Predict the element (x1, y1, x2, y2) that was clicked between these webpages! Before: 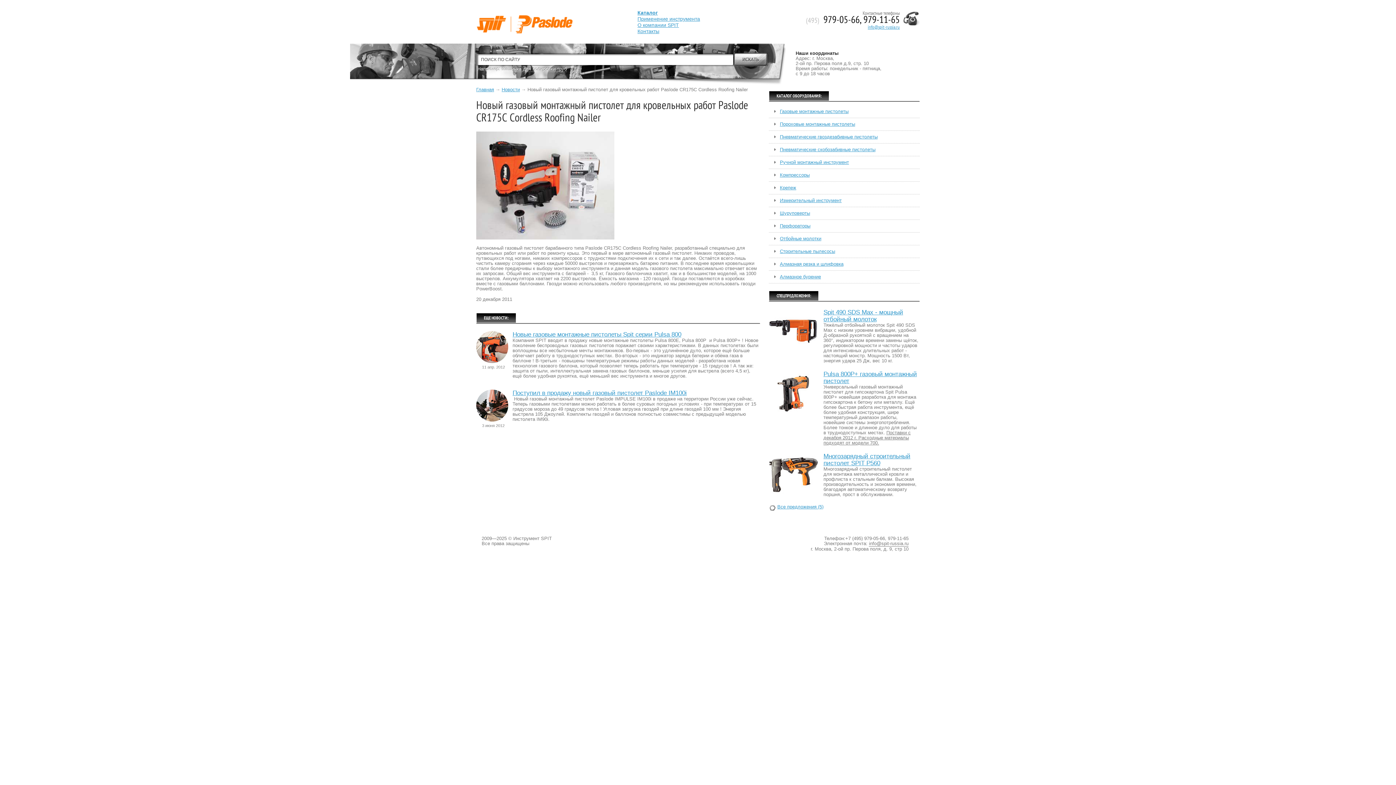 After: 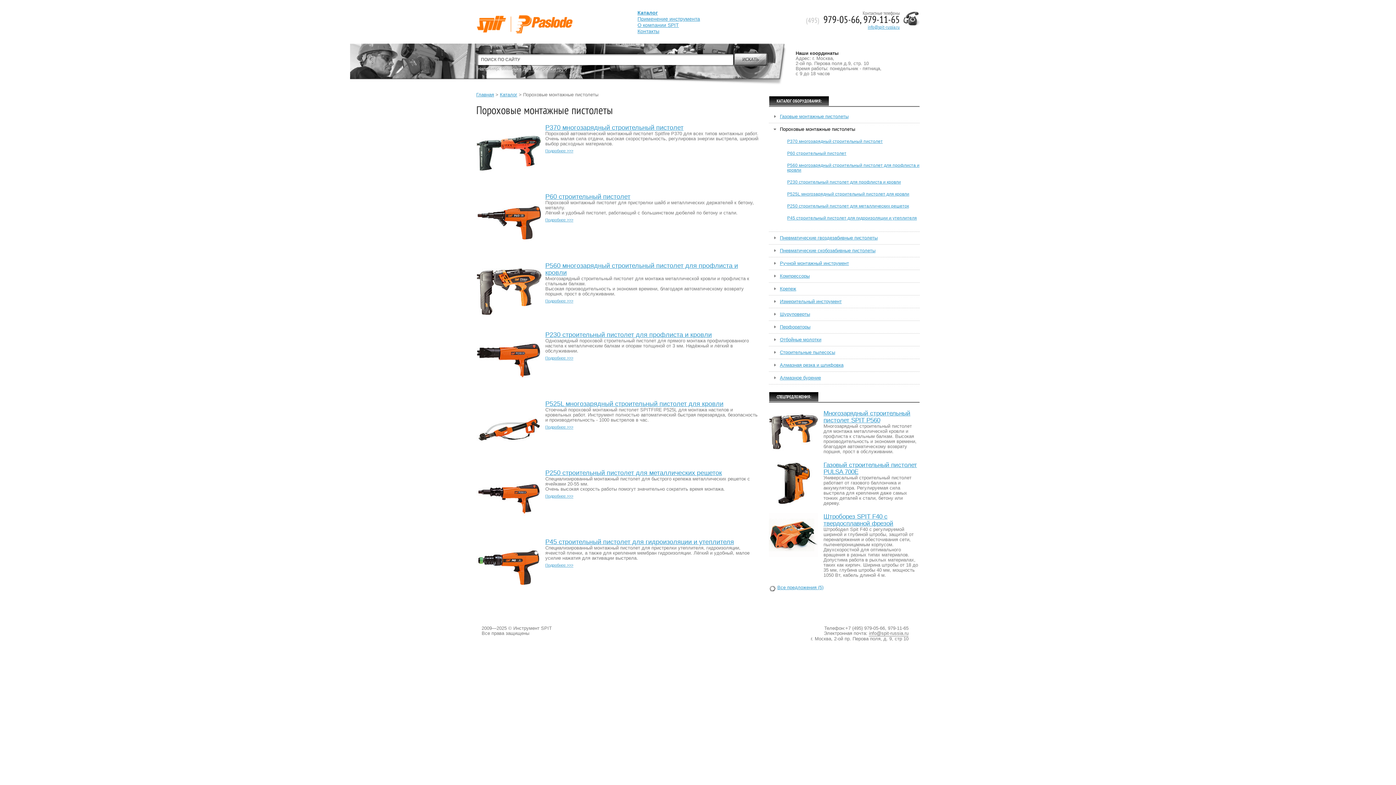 Action: label: Пороховые монтажные пистолеты bbox: (780, 121, 919, 126)